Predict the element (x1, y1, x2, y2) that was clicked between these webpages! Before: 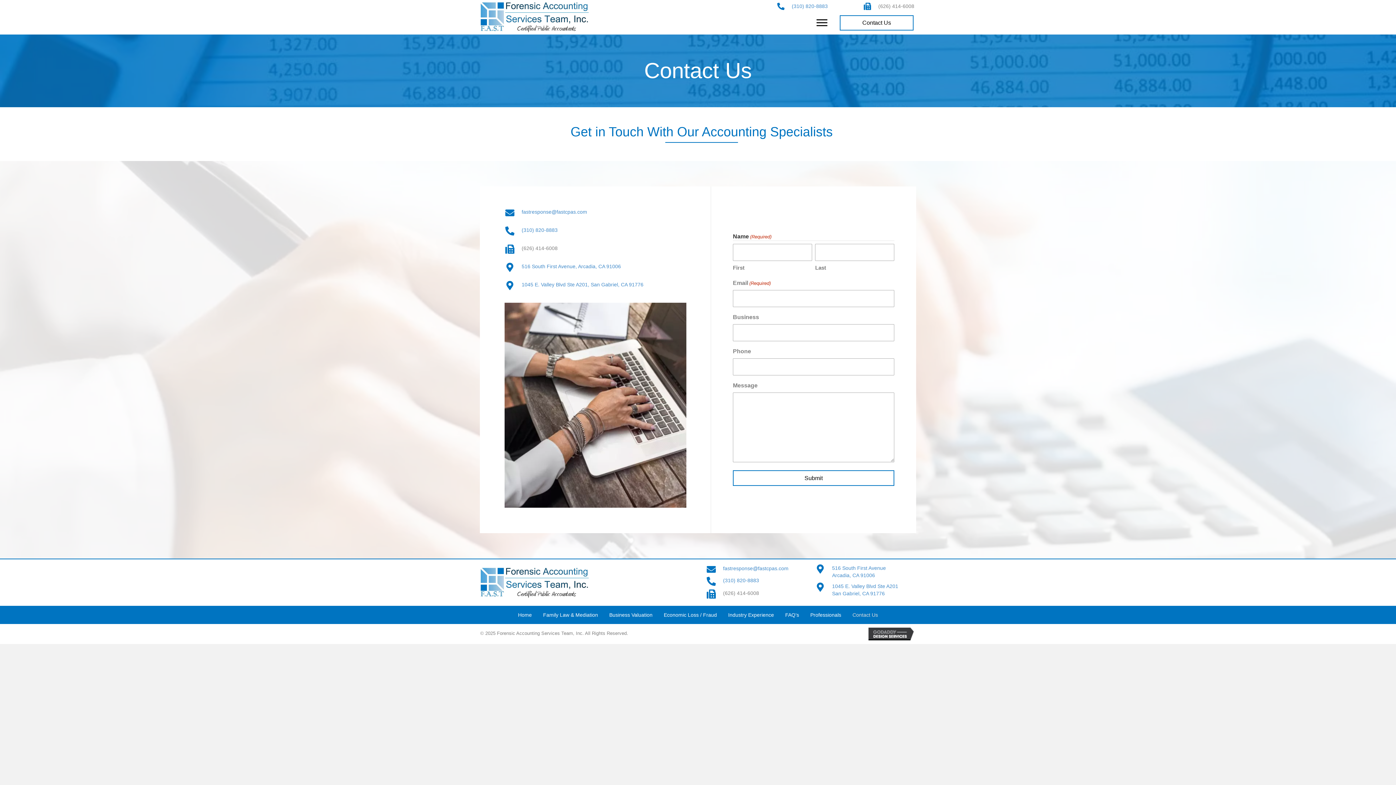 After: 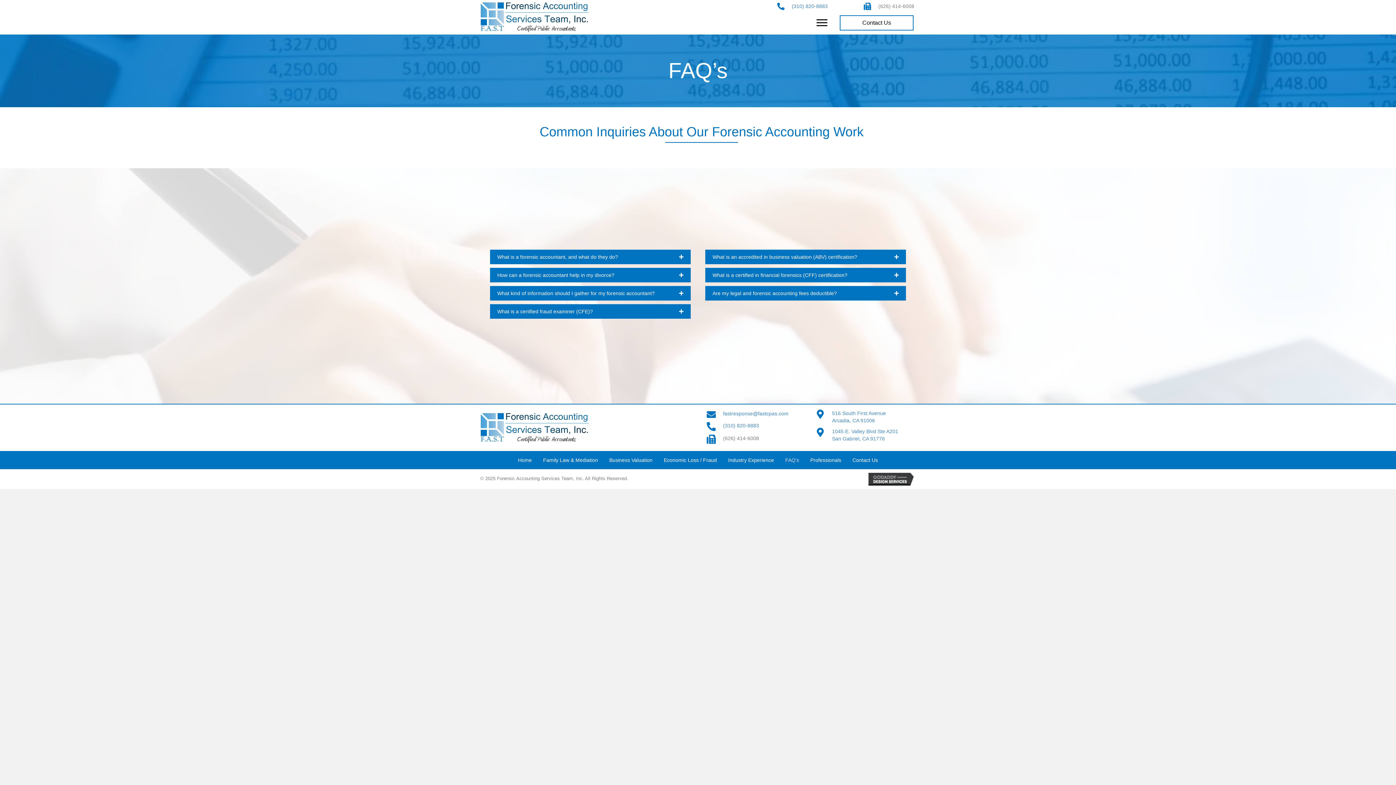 Action: label: FAQ’s bbox: (780, 609, 804, 620)